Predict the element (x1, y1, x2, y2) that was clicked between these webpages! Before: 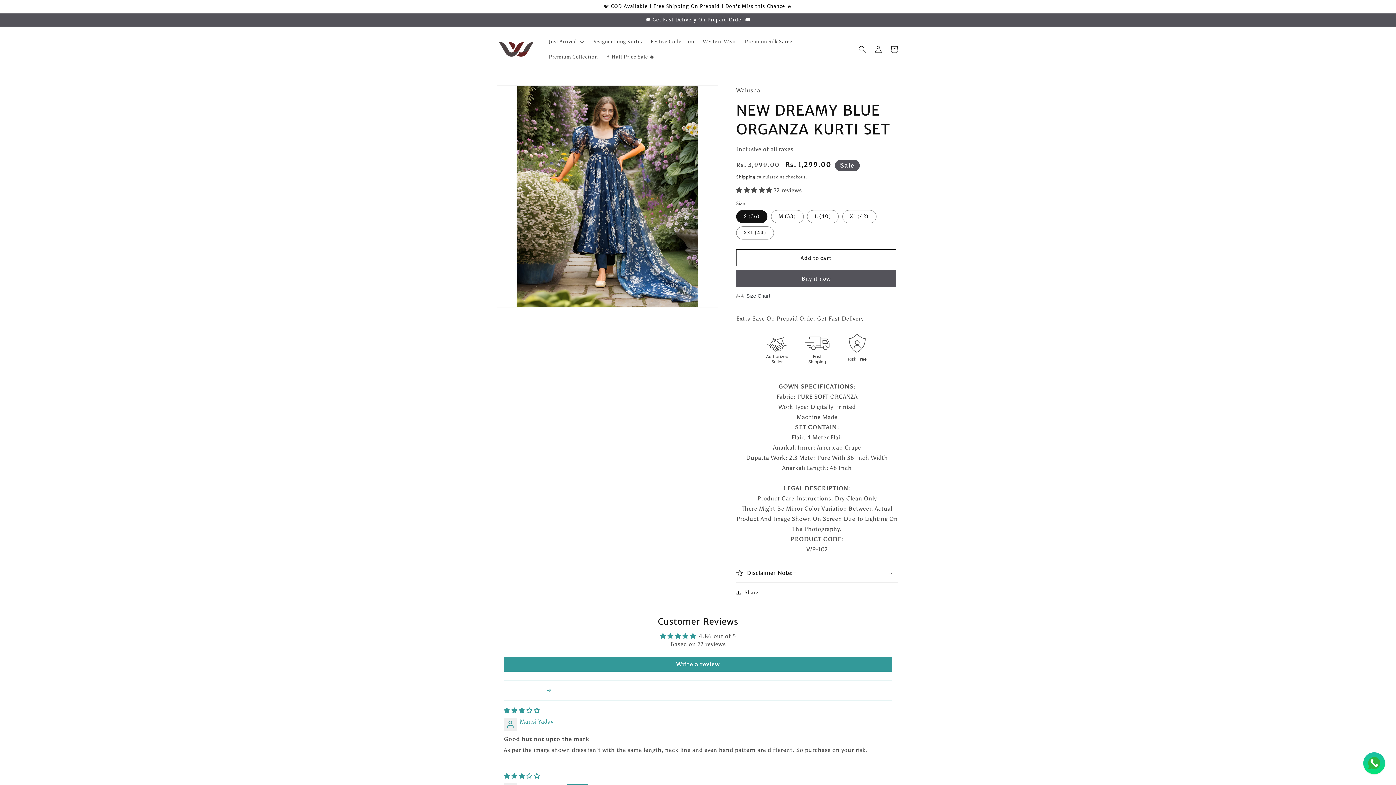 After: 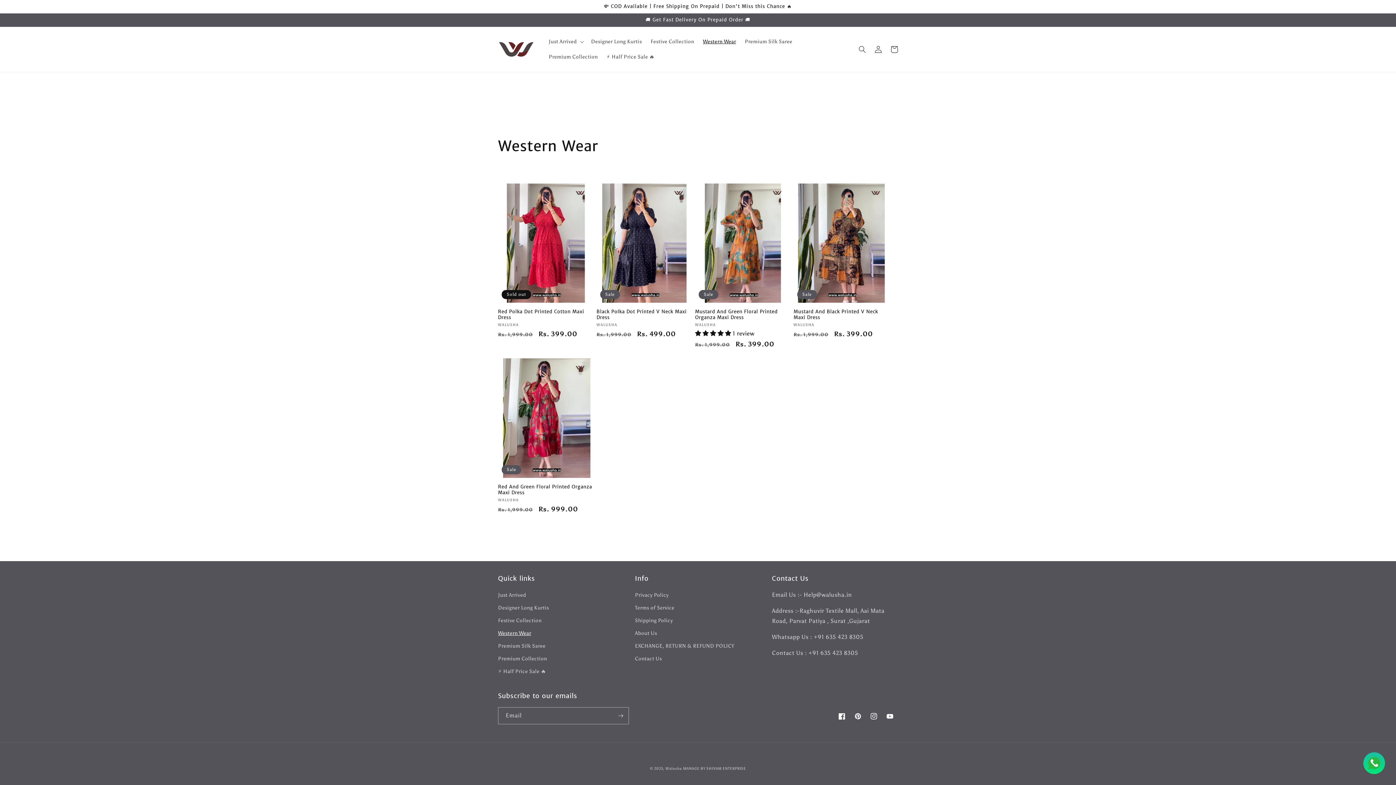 Action: label: Western Wear bbox: (698, 34, 740, 49)